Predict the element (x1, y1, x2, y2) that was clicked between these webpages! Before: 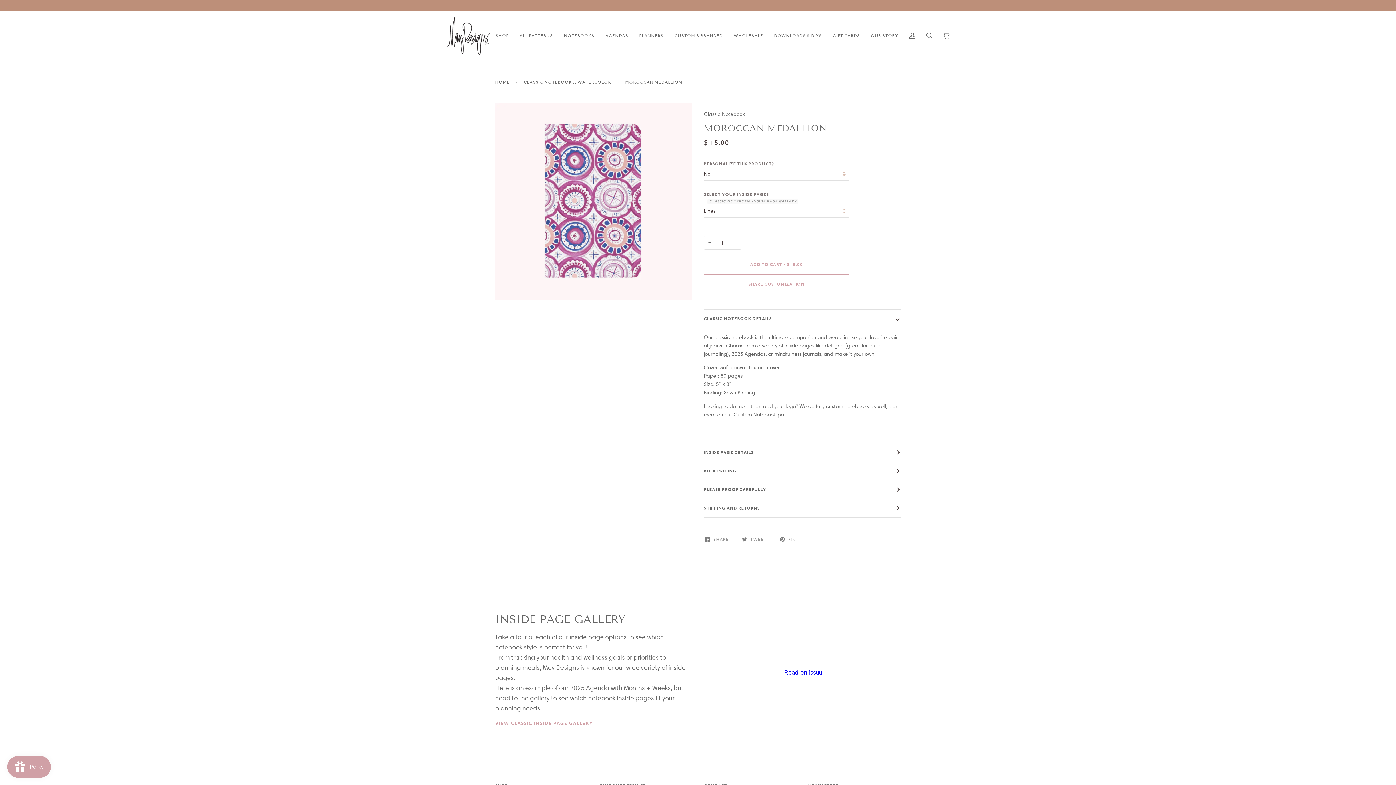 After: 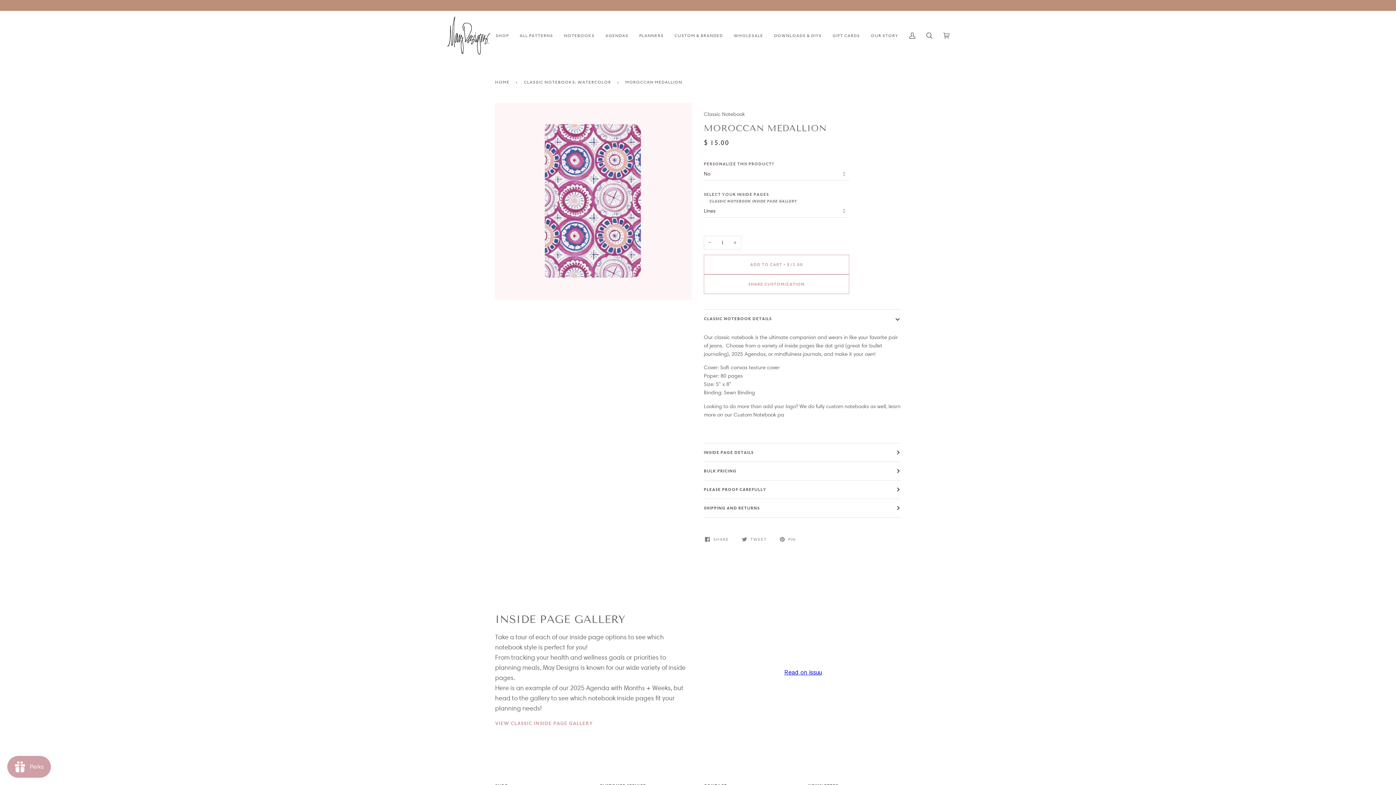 Action: bbox: (707, 198, 798, 204) label: CLASSIC NOTEBOOK INSIDE PAGE GALLERY